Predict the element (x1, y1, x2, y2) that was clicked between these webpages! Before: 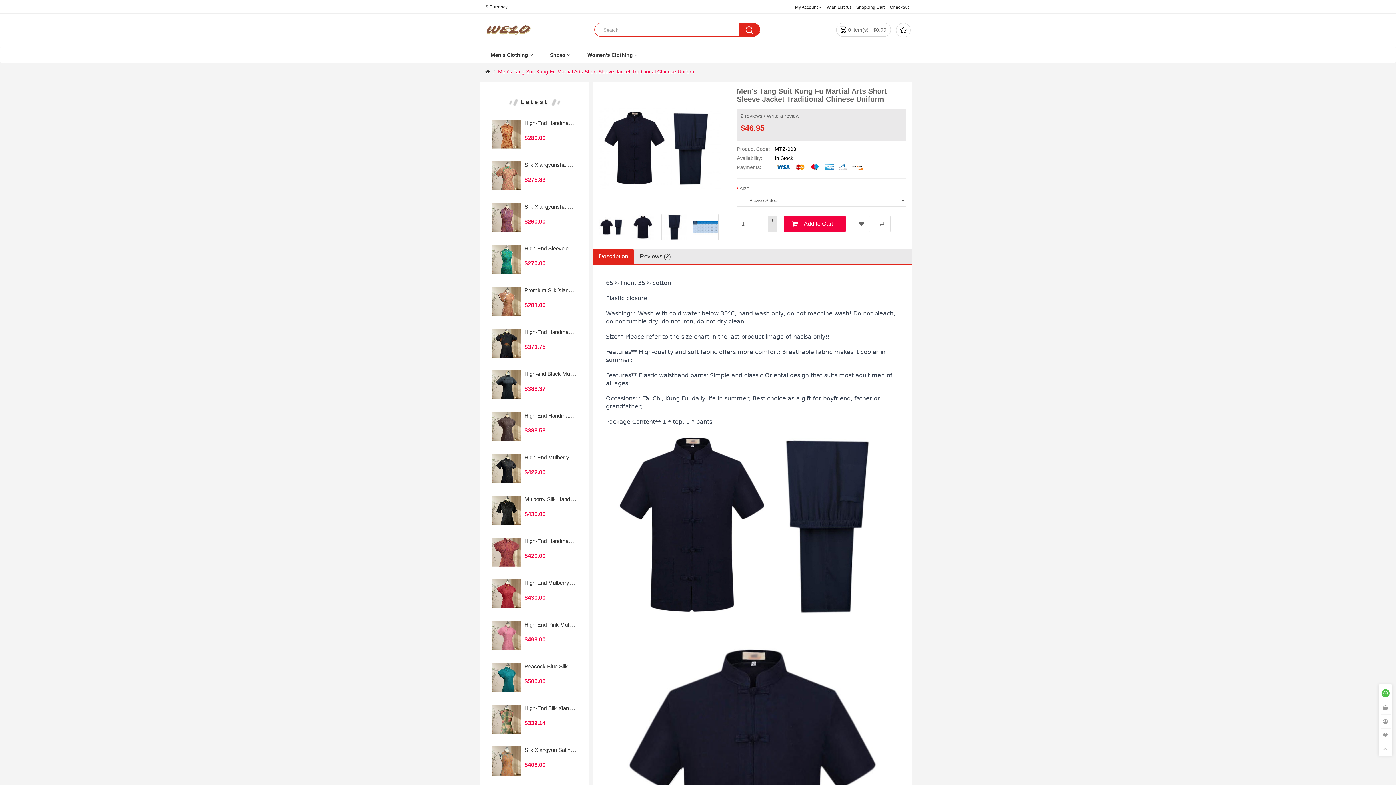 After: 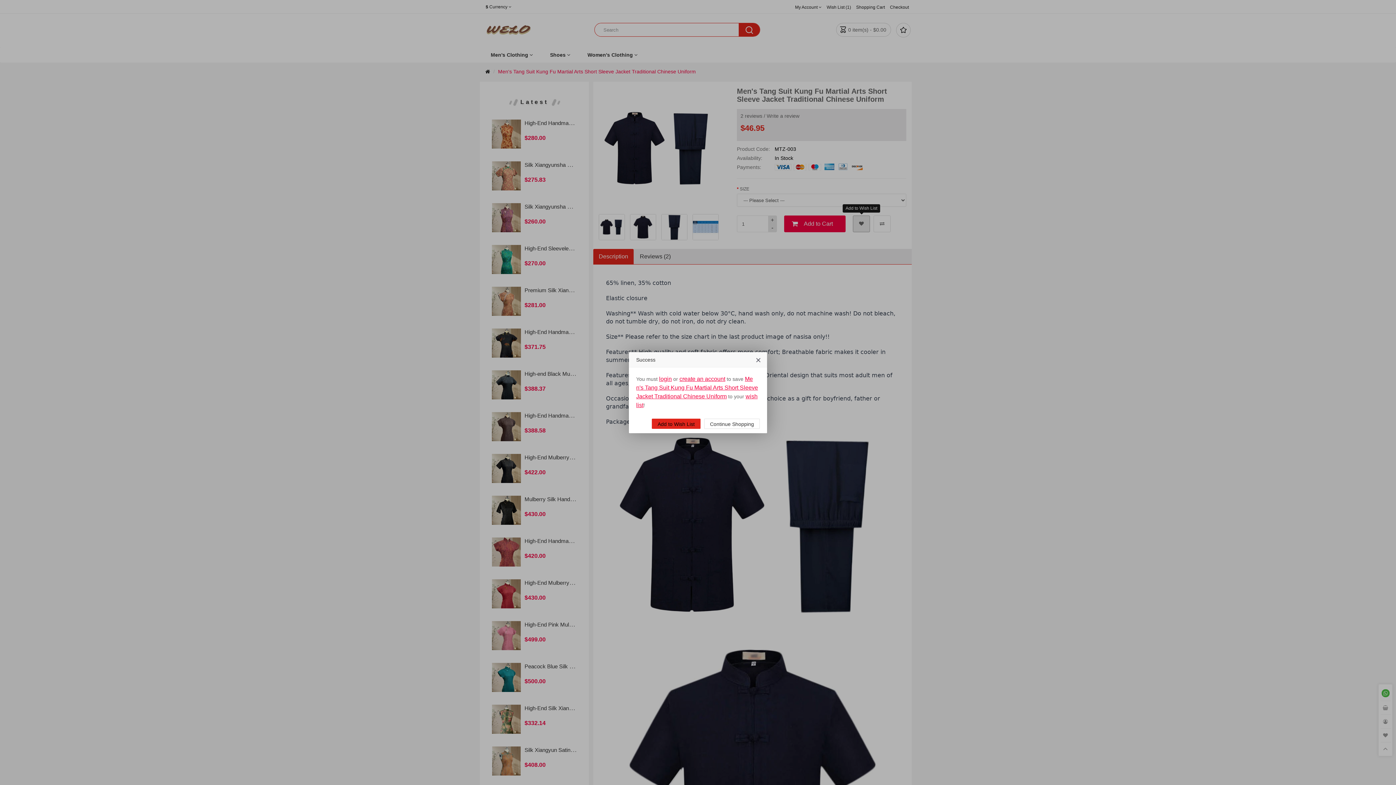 Action: bbox: (853, 215, 870, 232)